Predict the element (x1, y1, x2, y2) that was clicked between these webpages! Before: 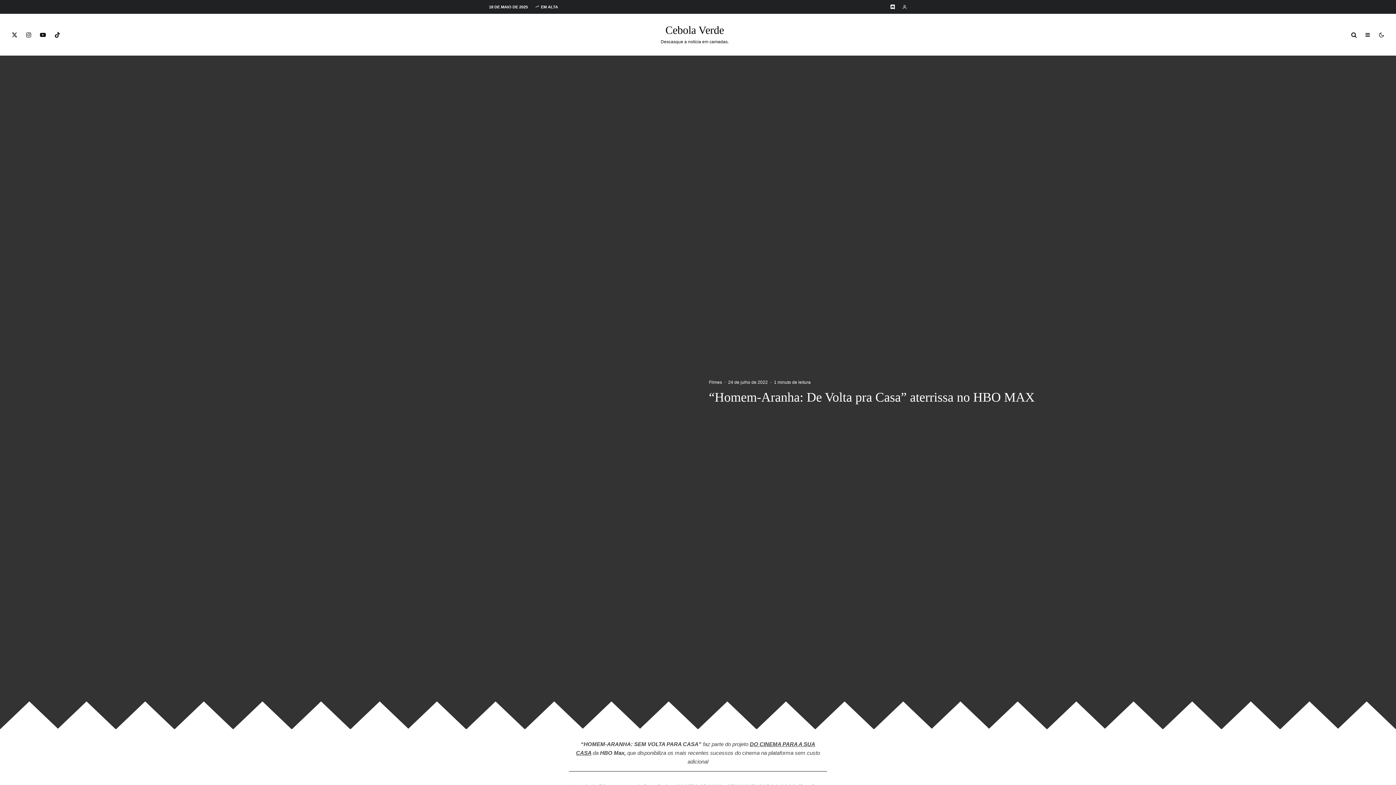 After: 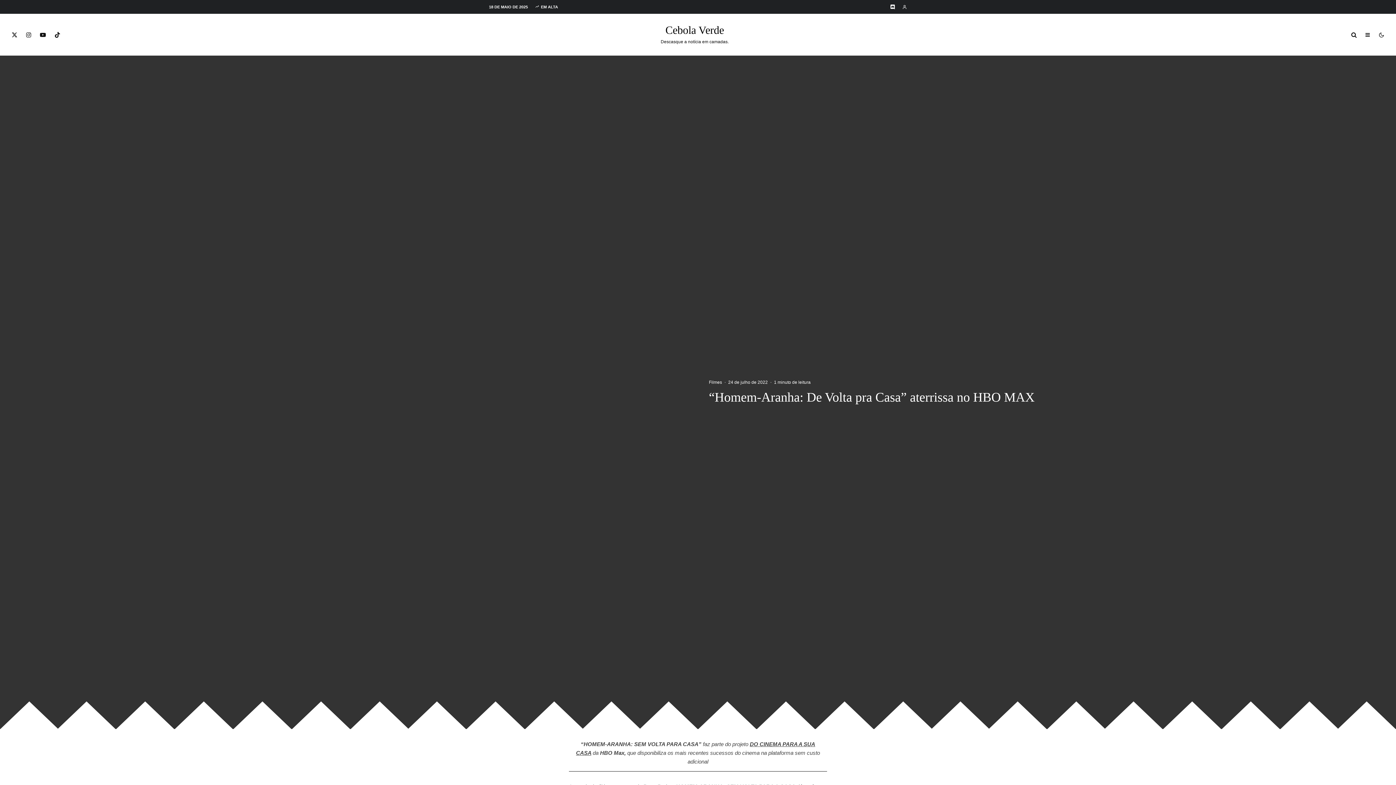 Action: label: X bbox: (7, 13, 21, 55)